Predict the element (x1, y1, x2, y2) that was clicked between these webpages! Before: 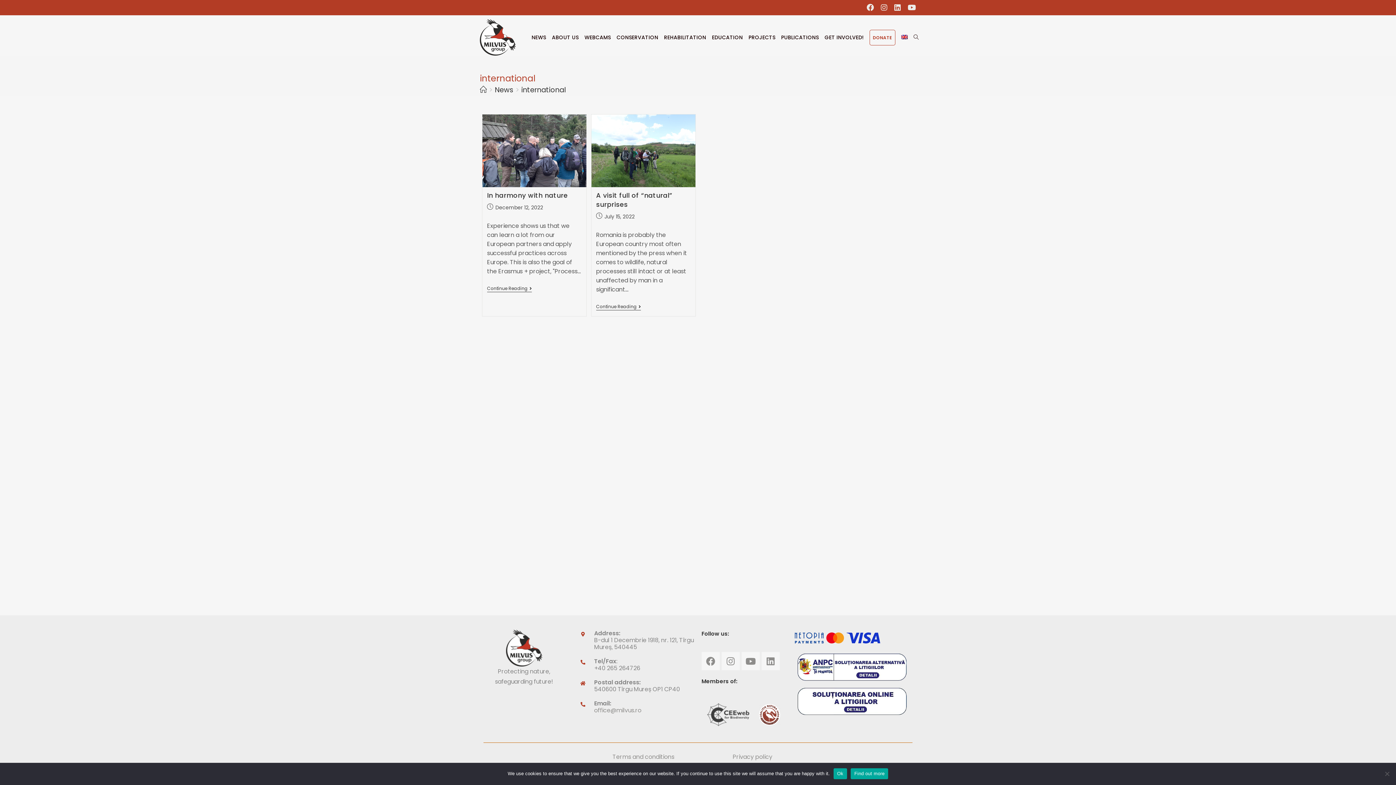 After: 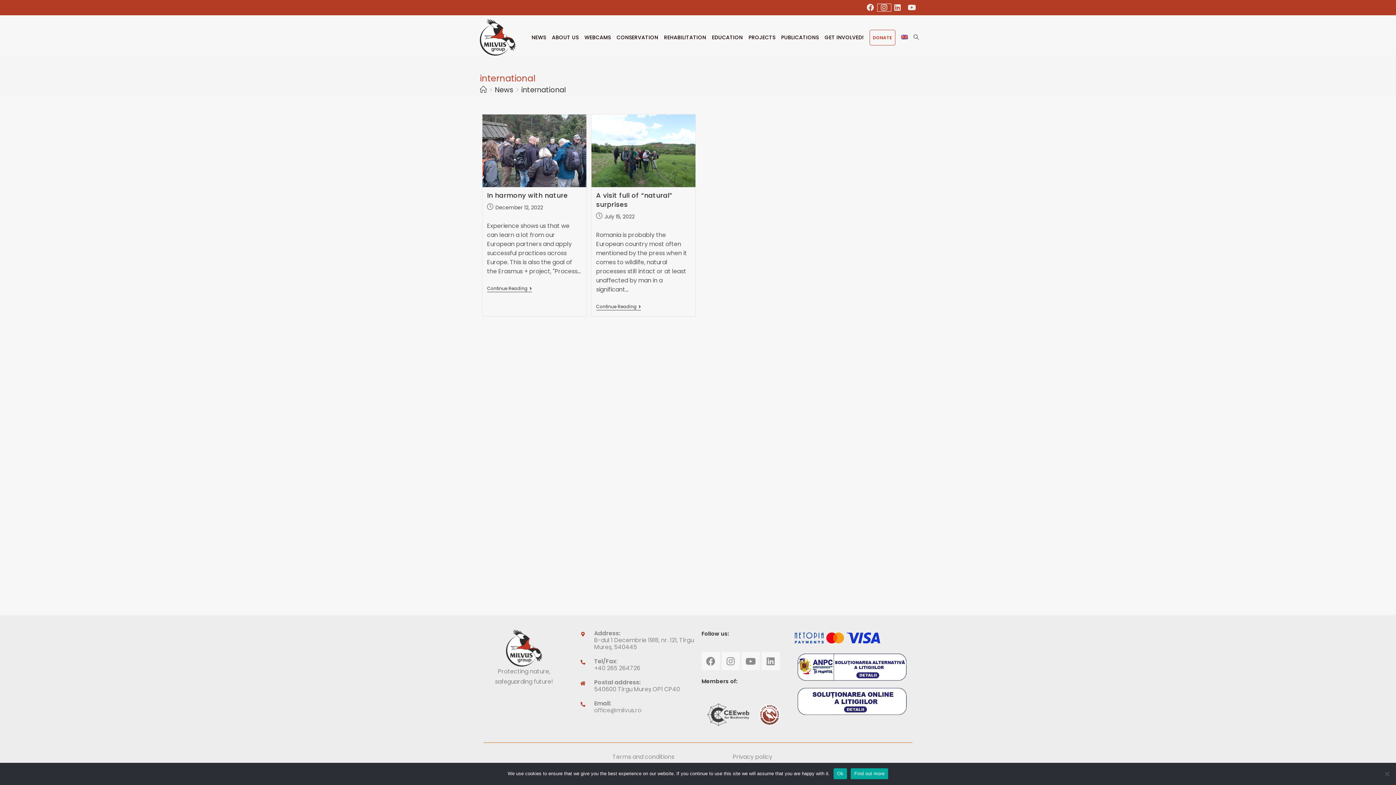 Action: label: Instagram (opens in a new tab) bbox: (877, 4, 891, 11)